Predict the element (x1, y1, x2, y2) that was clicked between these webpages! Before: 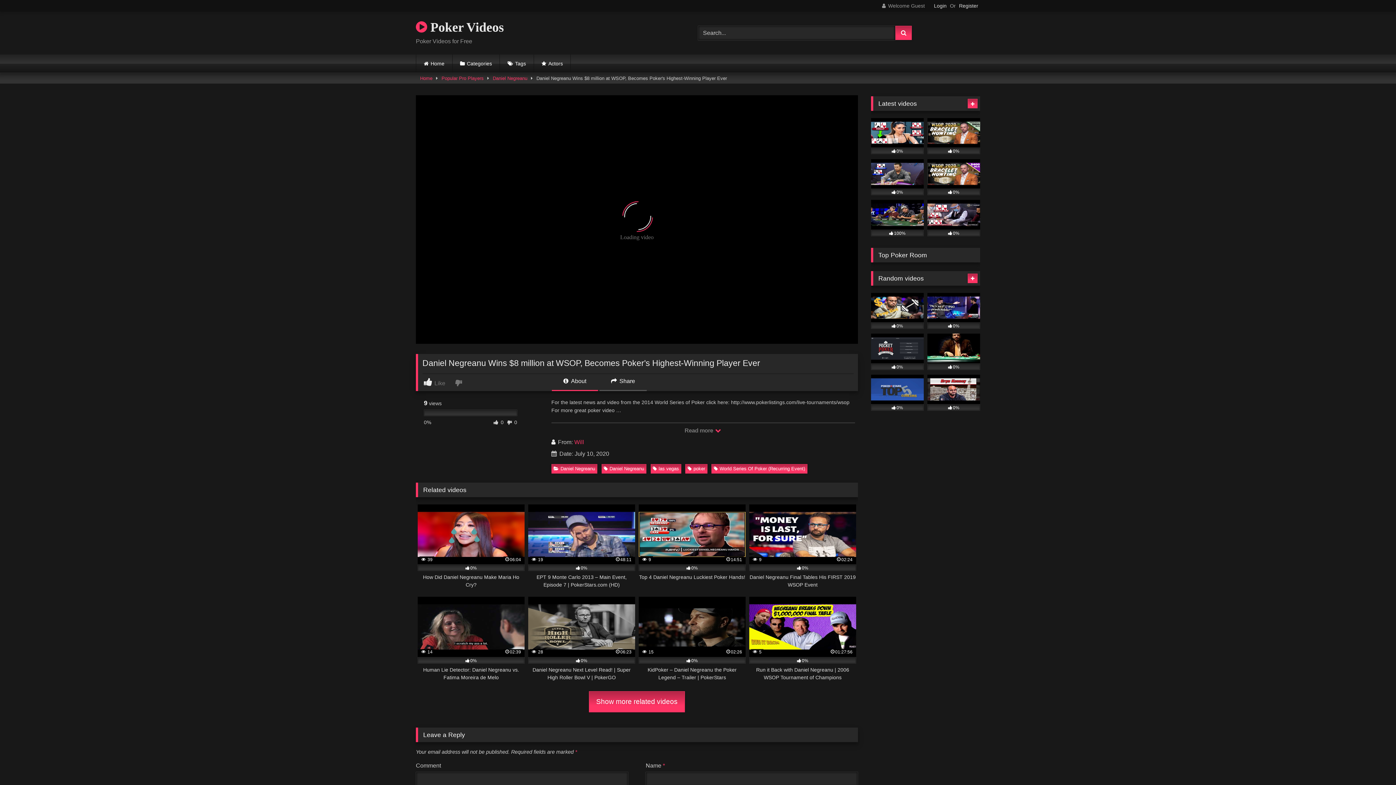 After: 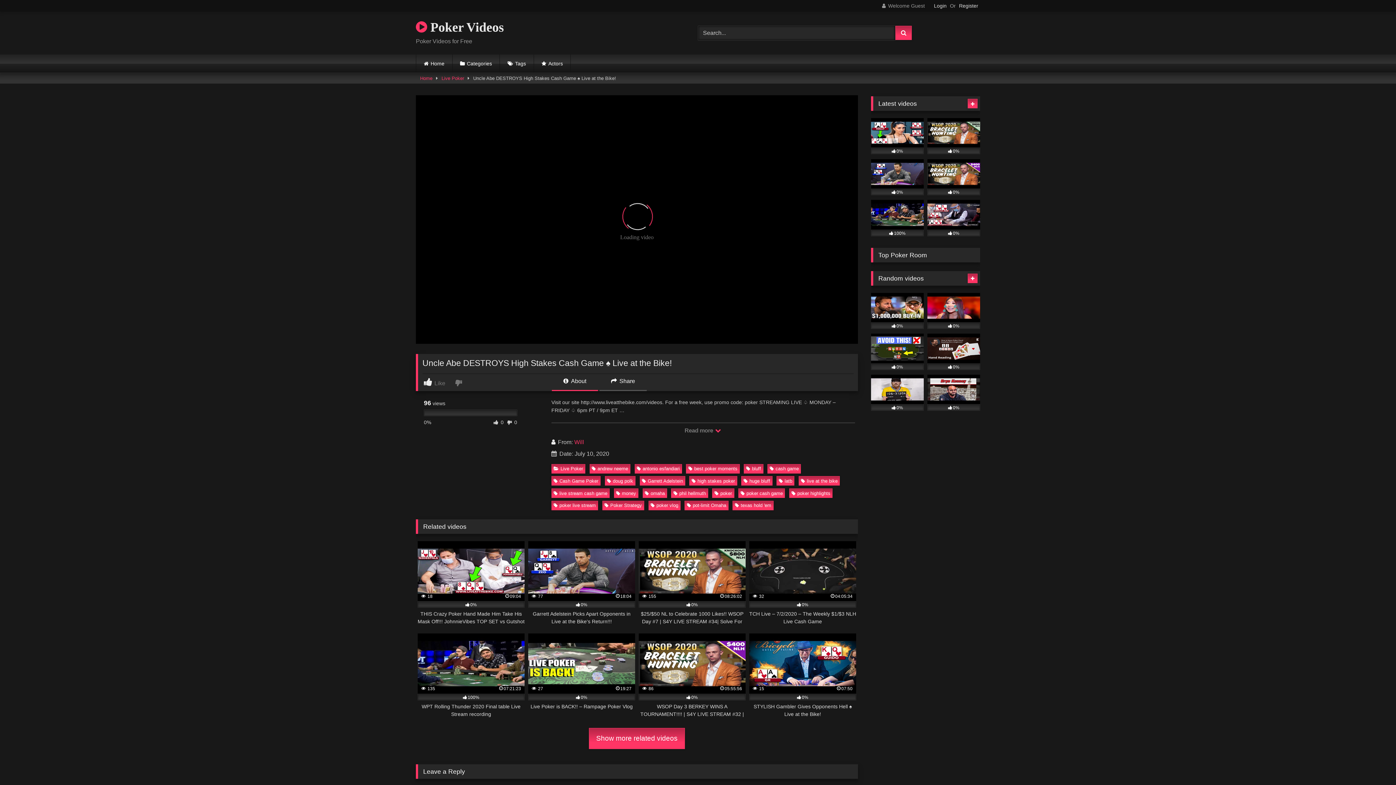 Action: bbox: (927, 200, 980, 236) label: 0%